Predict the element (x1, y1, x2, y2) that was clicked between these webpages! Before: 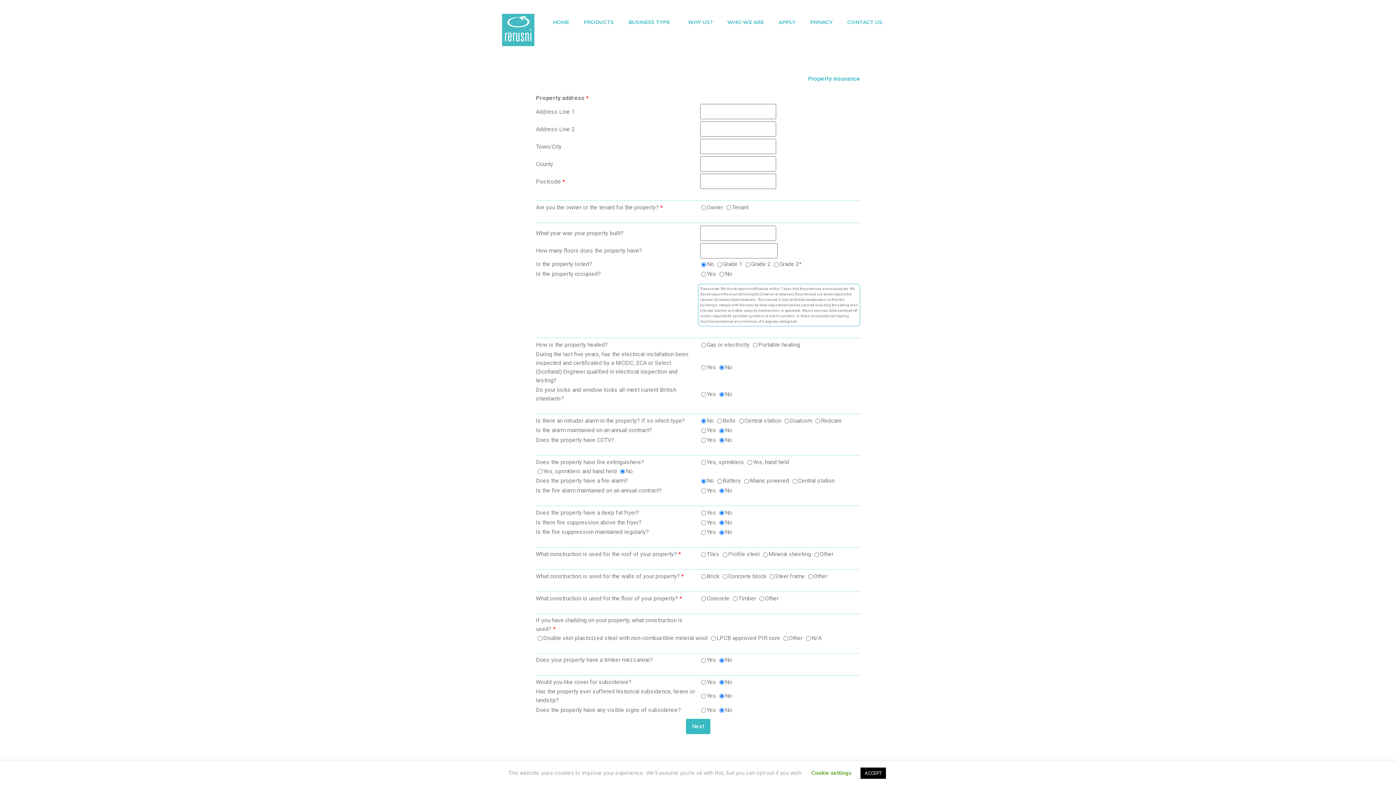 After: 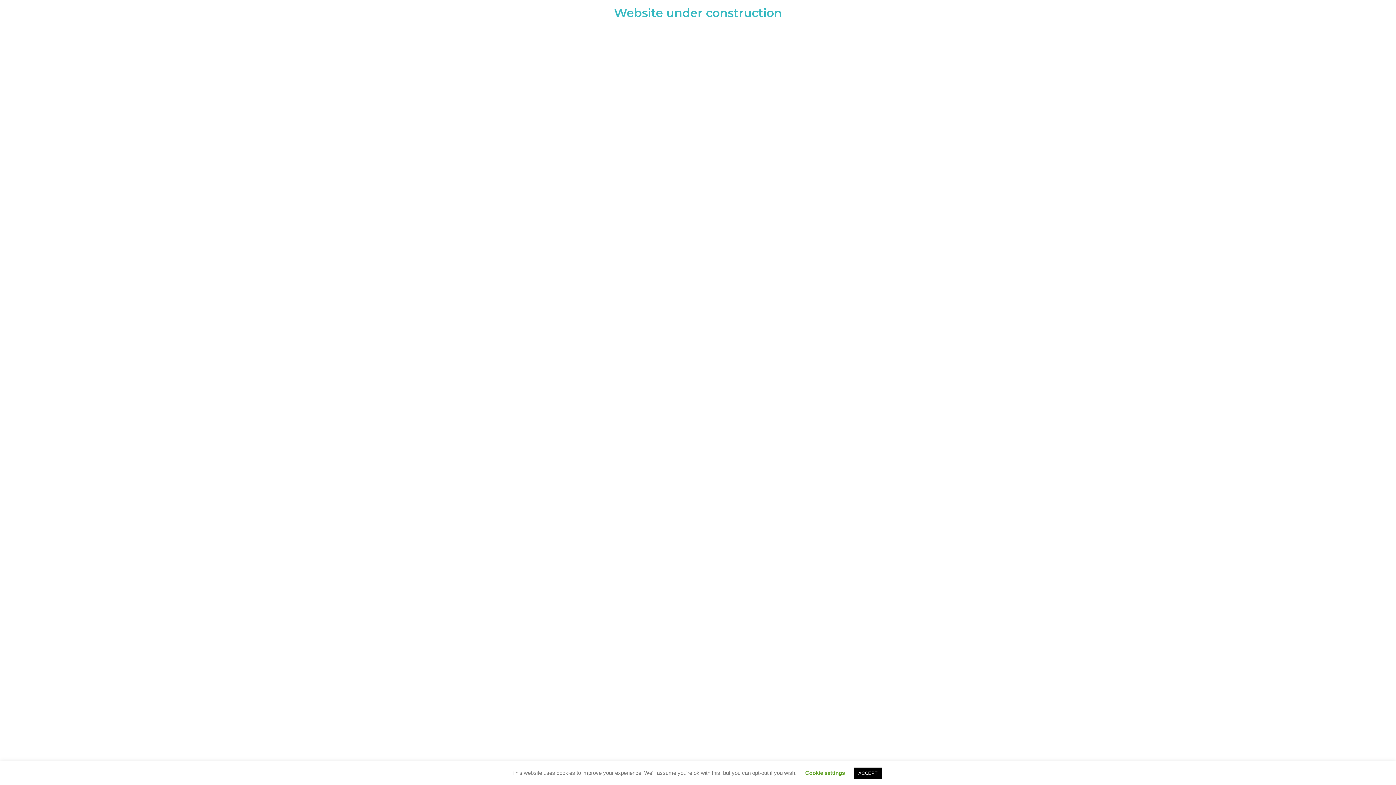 Action: label: PRODUCTS bbox: (576, 13, 621, 30)